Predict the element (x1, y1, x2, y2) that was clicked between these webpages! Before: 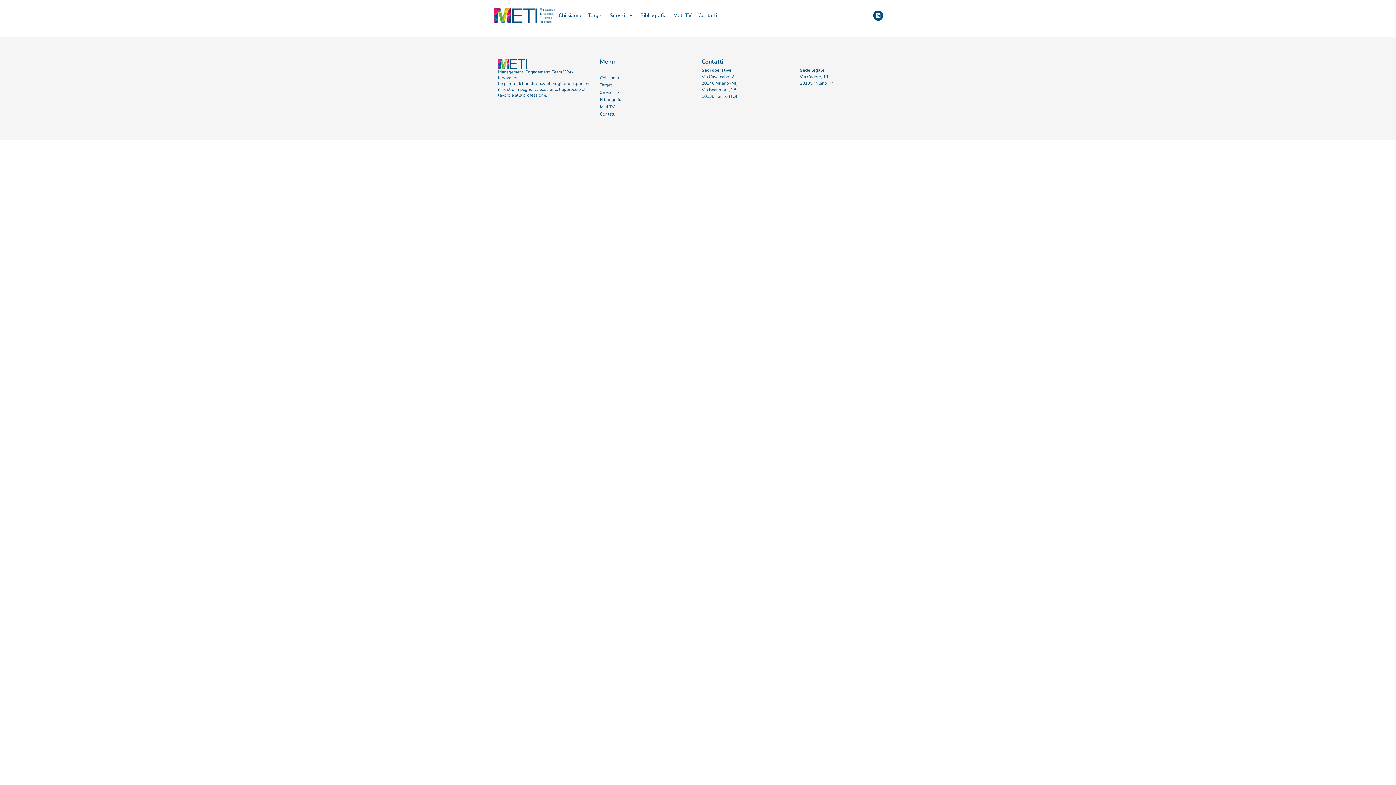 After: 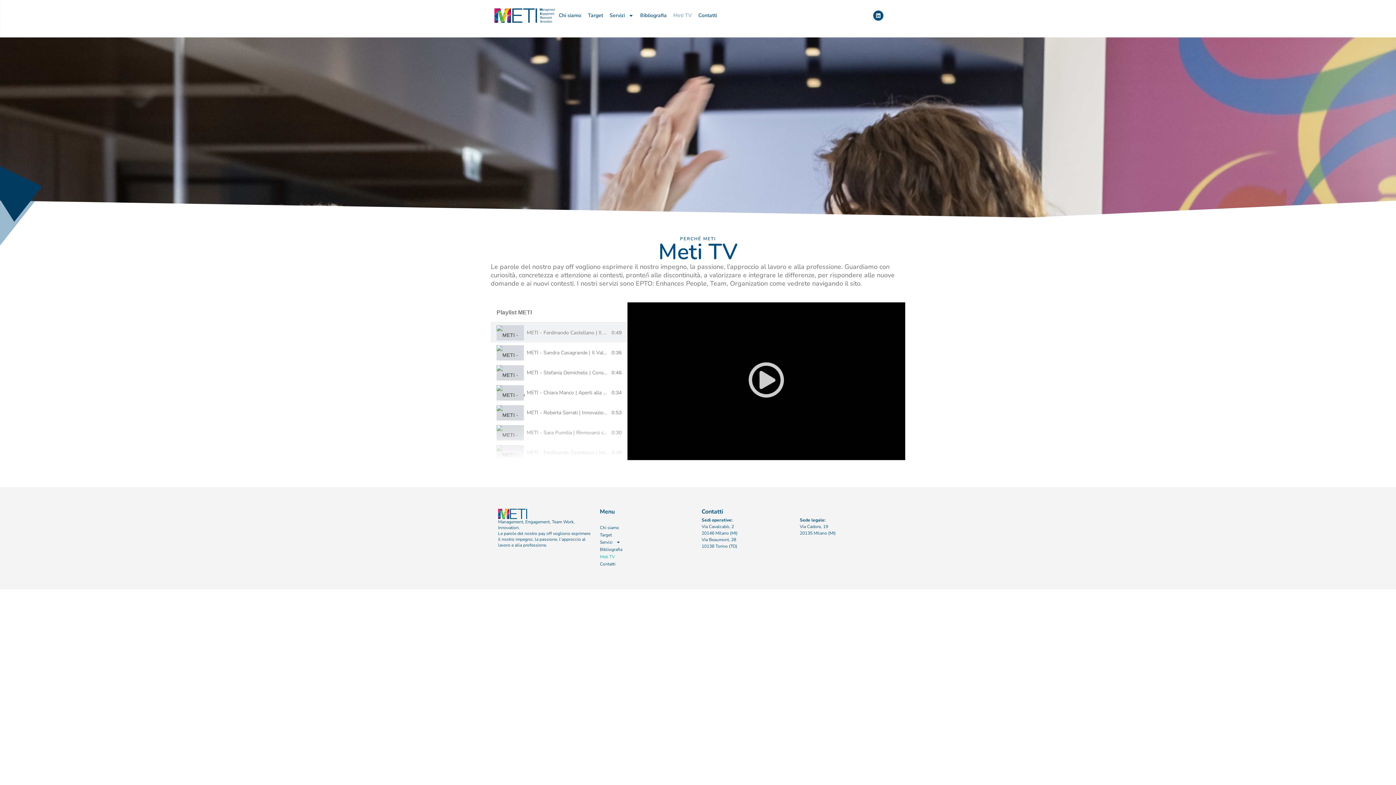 Action: label: Meti TV bbox: (670, 7, 695, 24)